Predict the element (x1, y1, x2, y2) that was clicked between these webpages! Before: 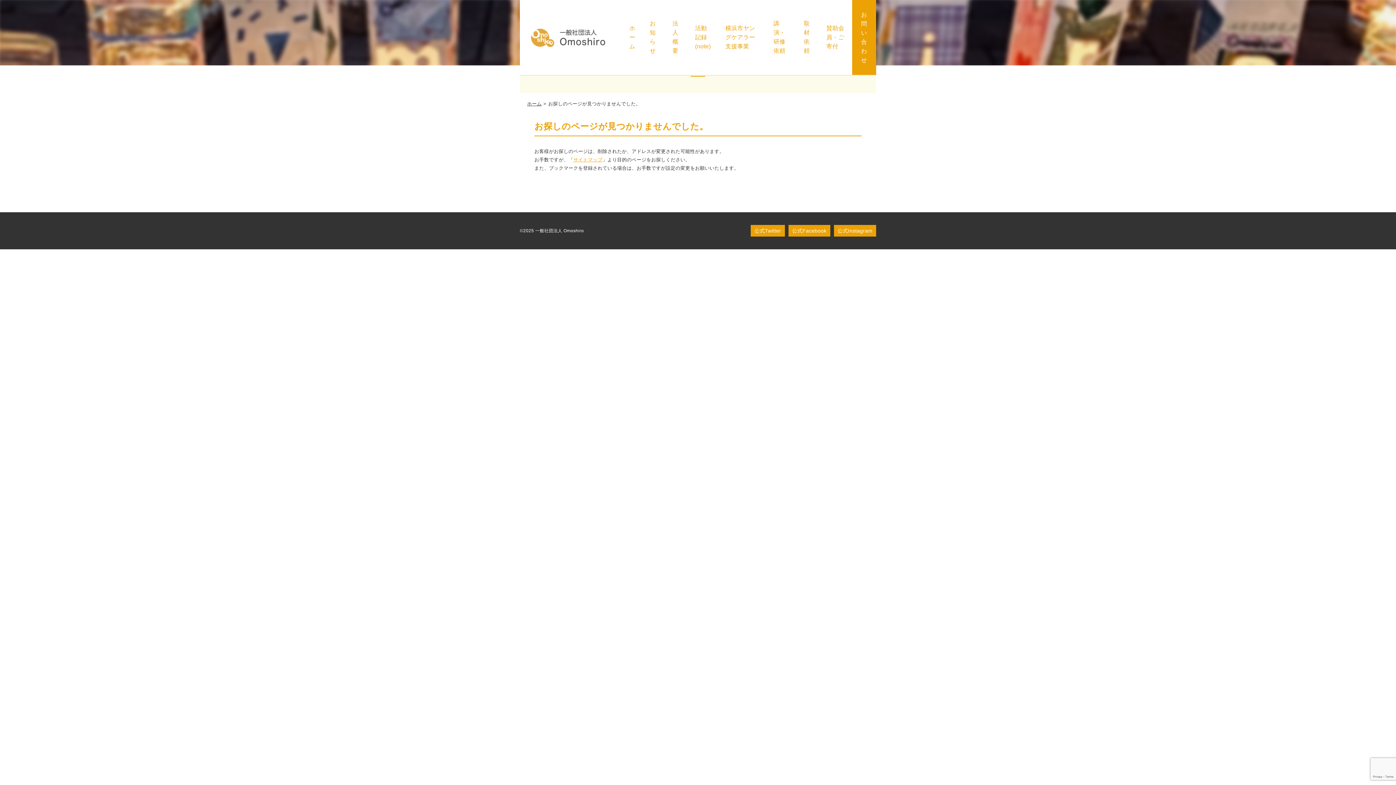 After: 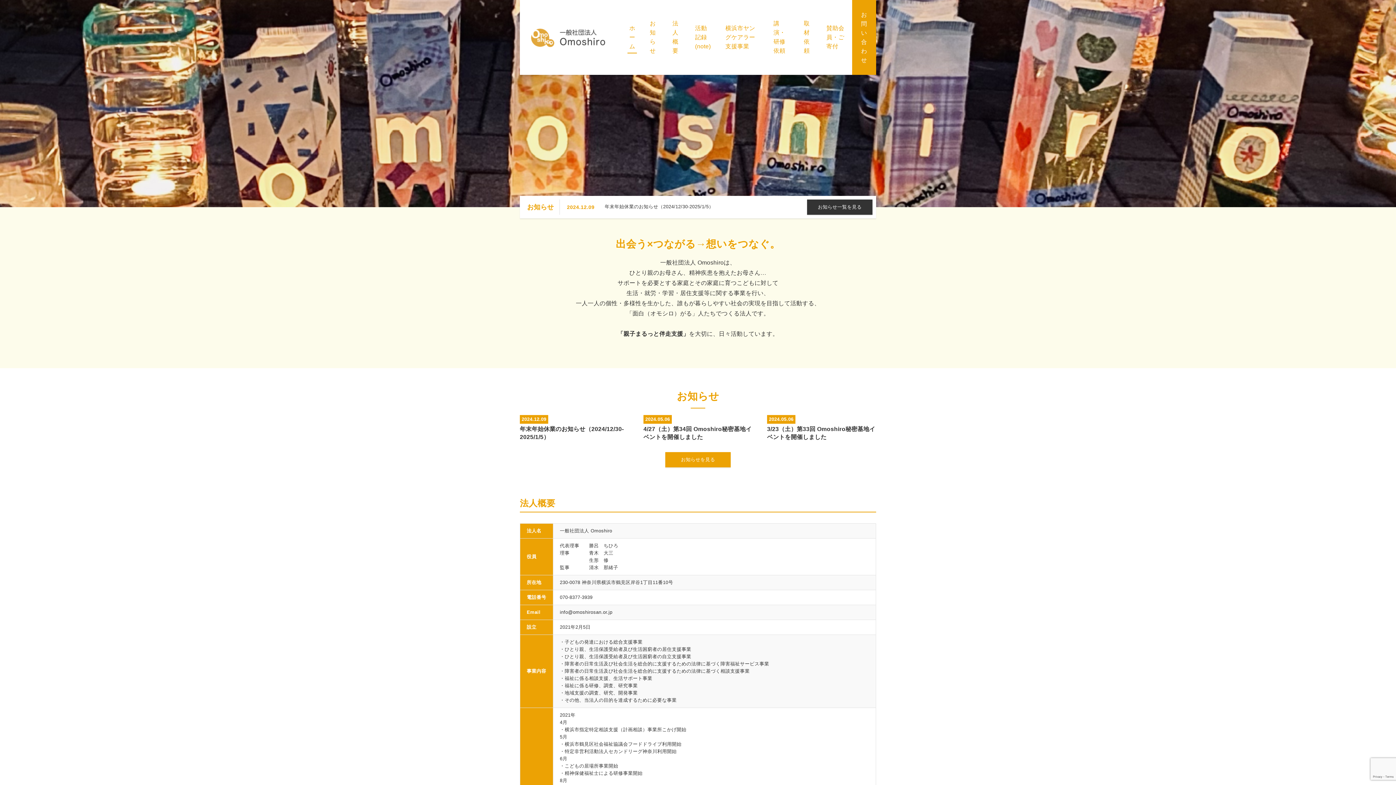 Action: label: ホーム bbox: (627, 0, 637, 74)